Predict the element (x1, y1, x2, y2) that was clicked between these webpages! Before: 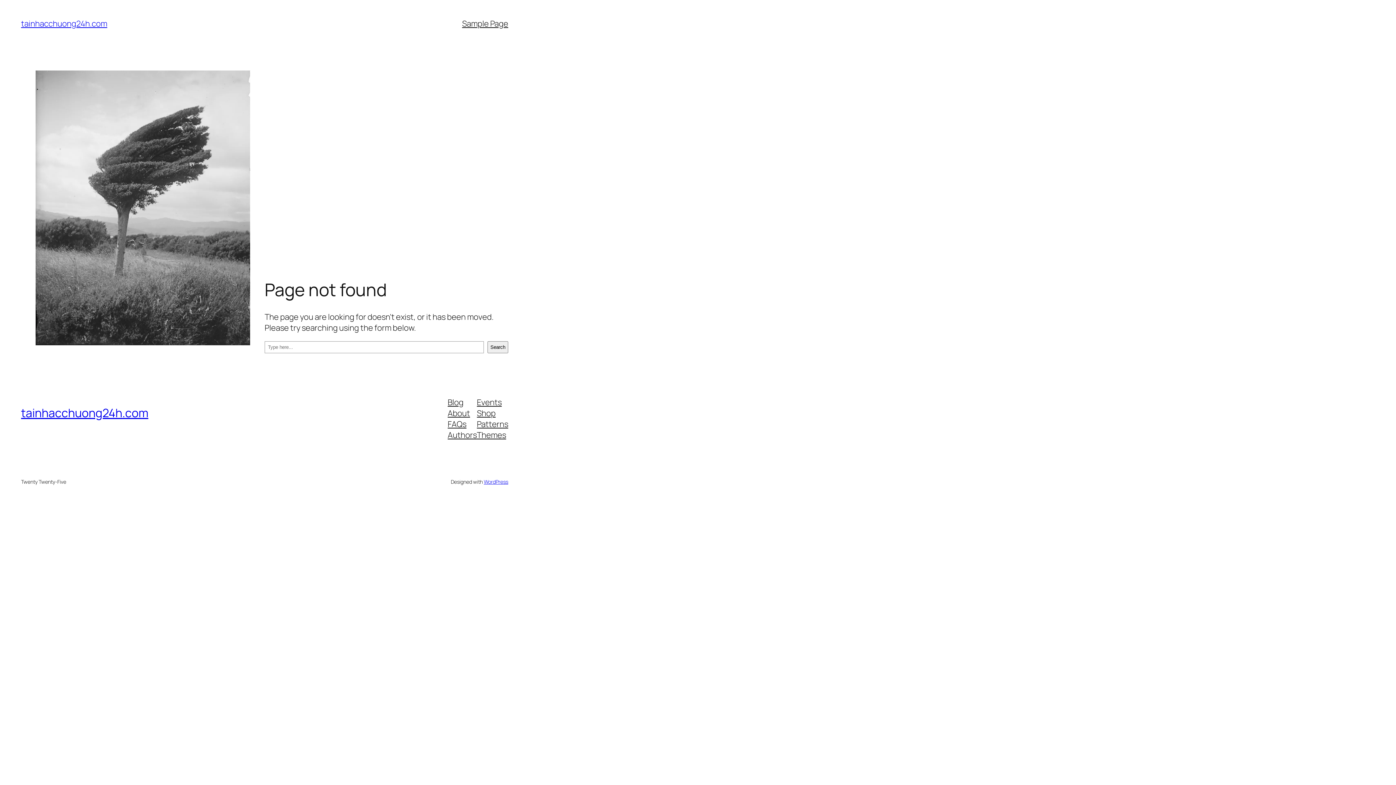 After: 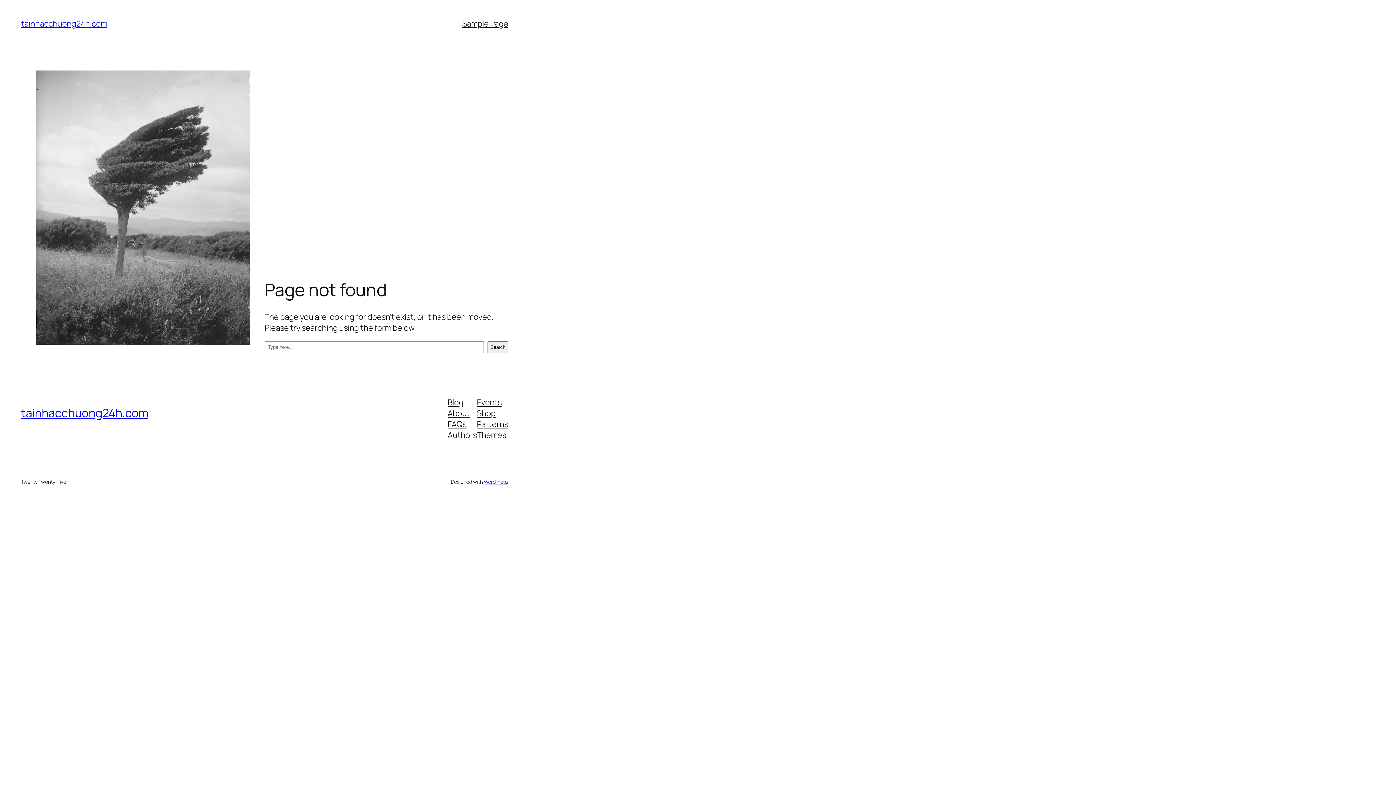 Action: bbox: (477, 418, 508, 429) label: Patterns